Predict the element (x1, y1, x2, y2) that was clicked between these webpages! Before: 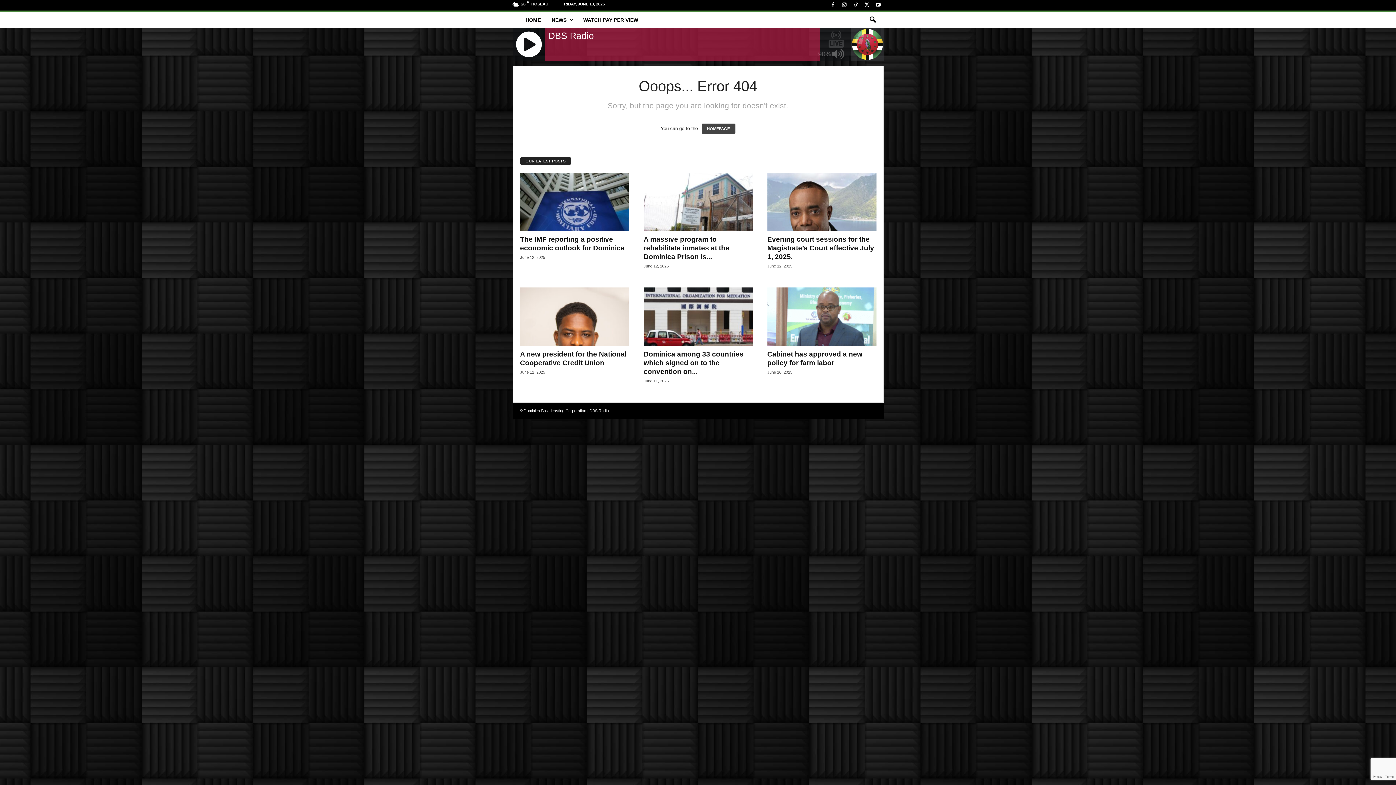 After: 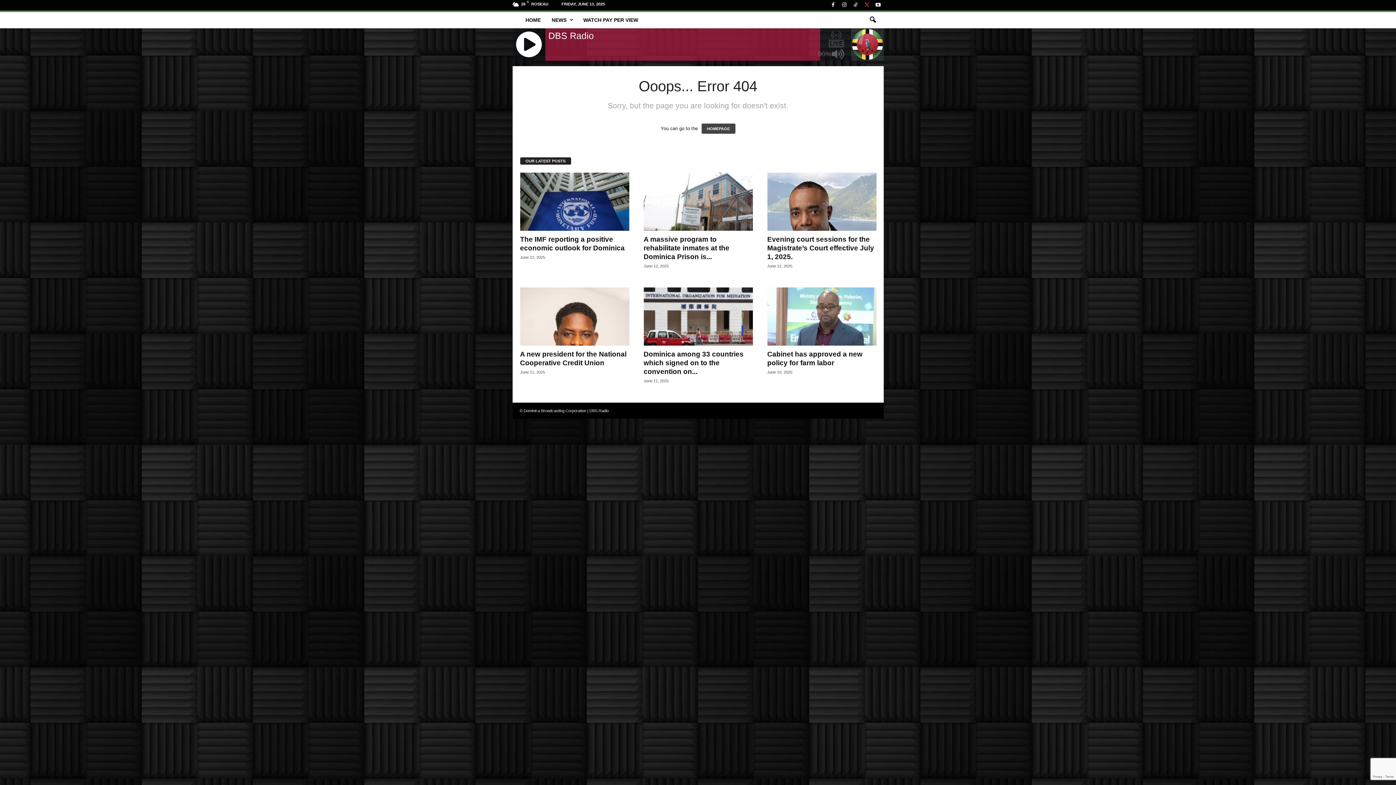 Action: bbox: (862, 0, 871, 10)